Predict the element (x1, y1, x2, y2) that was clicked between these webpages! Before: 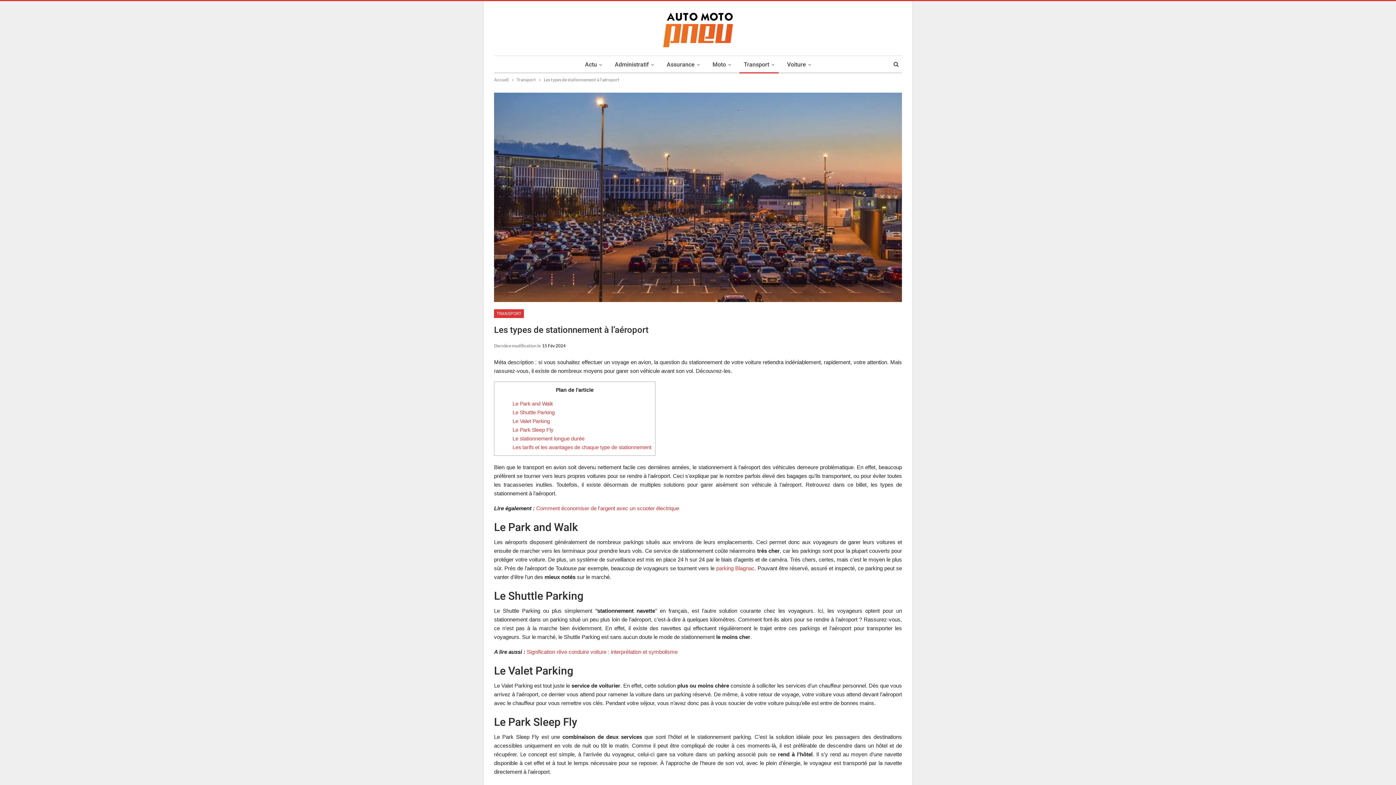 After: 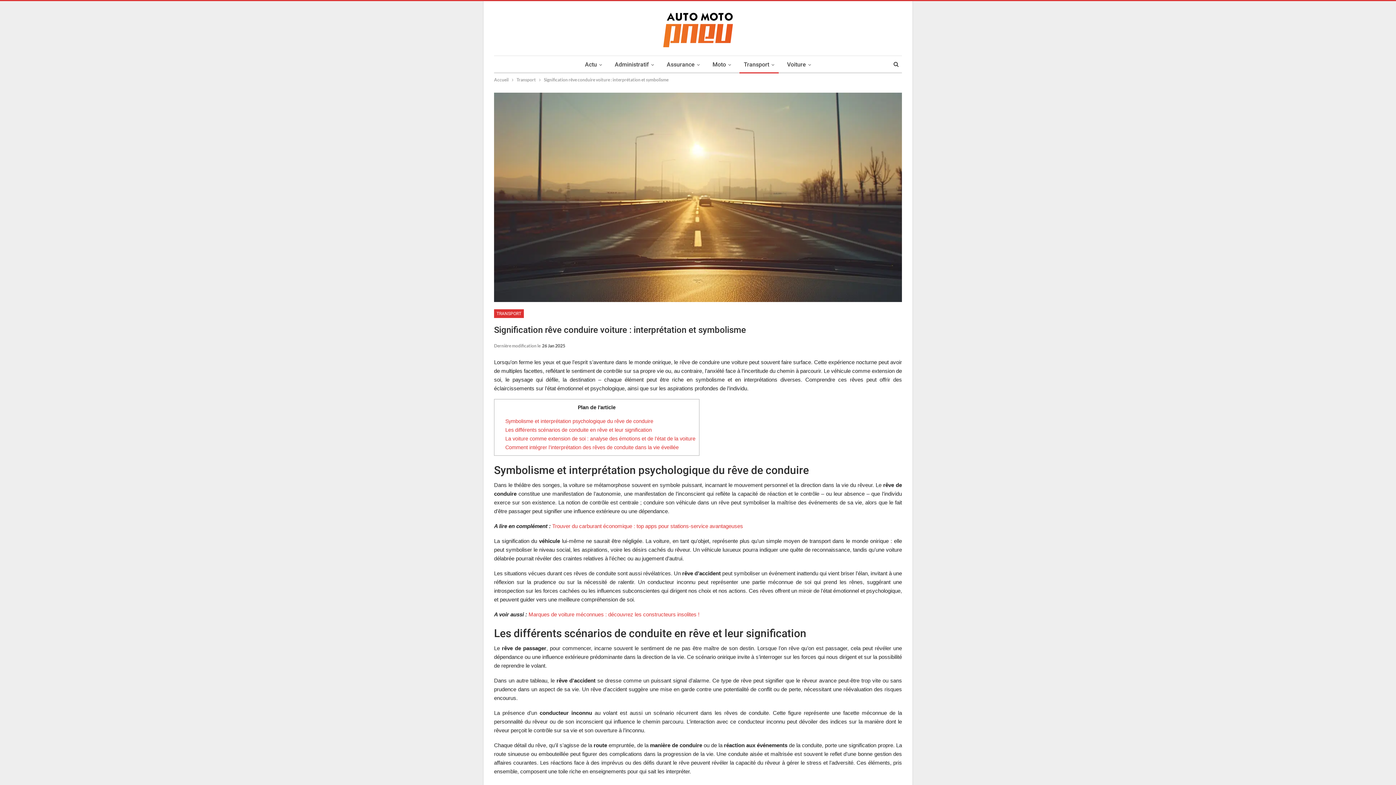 Action: label: Signification rêve conduire voiture : interprétation et symbolisme bbox: (526, 649, 677, 655)